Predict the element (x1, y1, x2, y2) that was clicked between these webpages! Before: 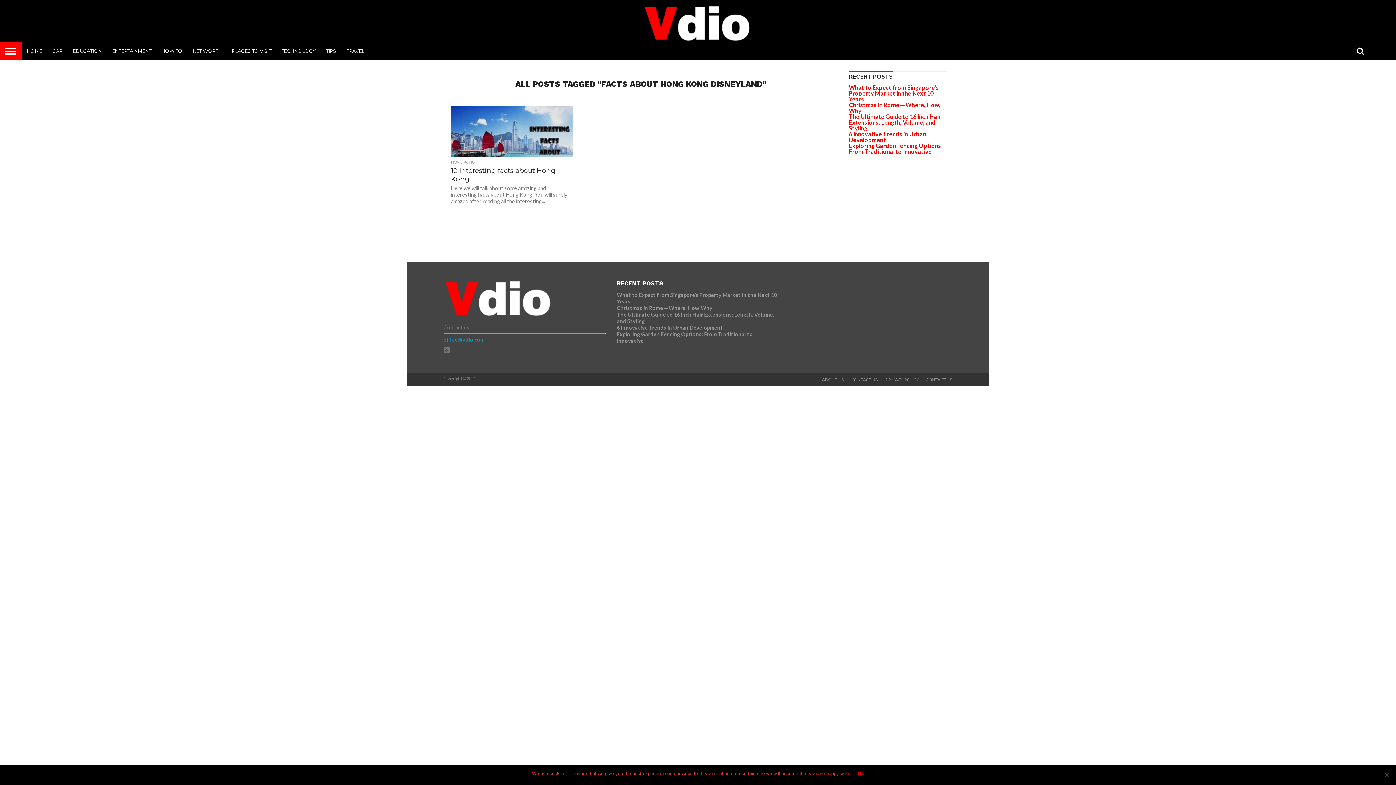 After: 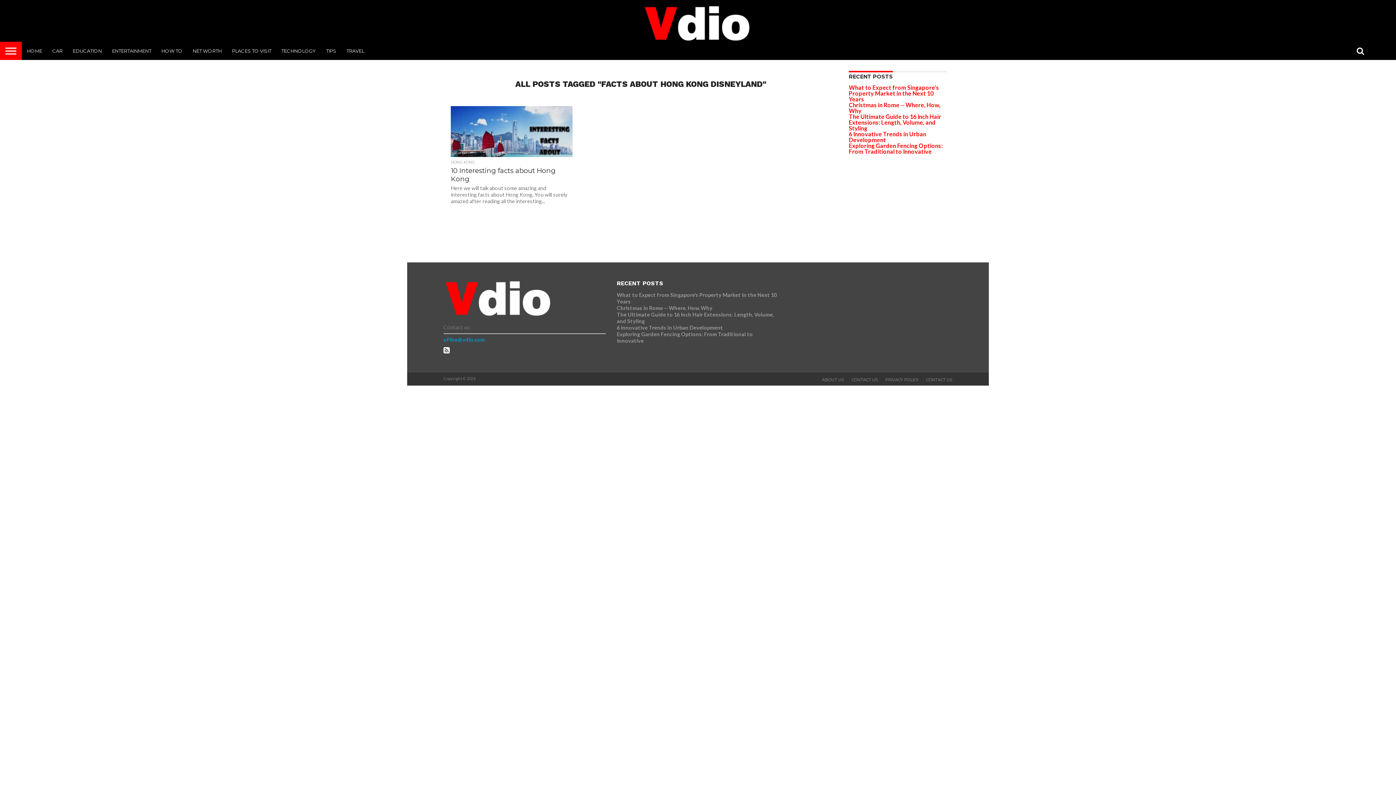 Action: bbox: (443, 348, 449, 354)